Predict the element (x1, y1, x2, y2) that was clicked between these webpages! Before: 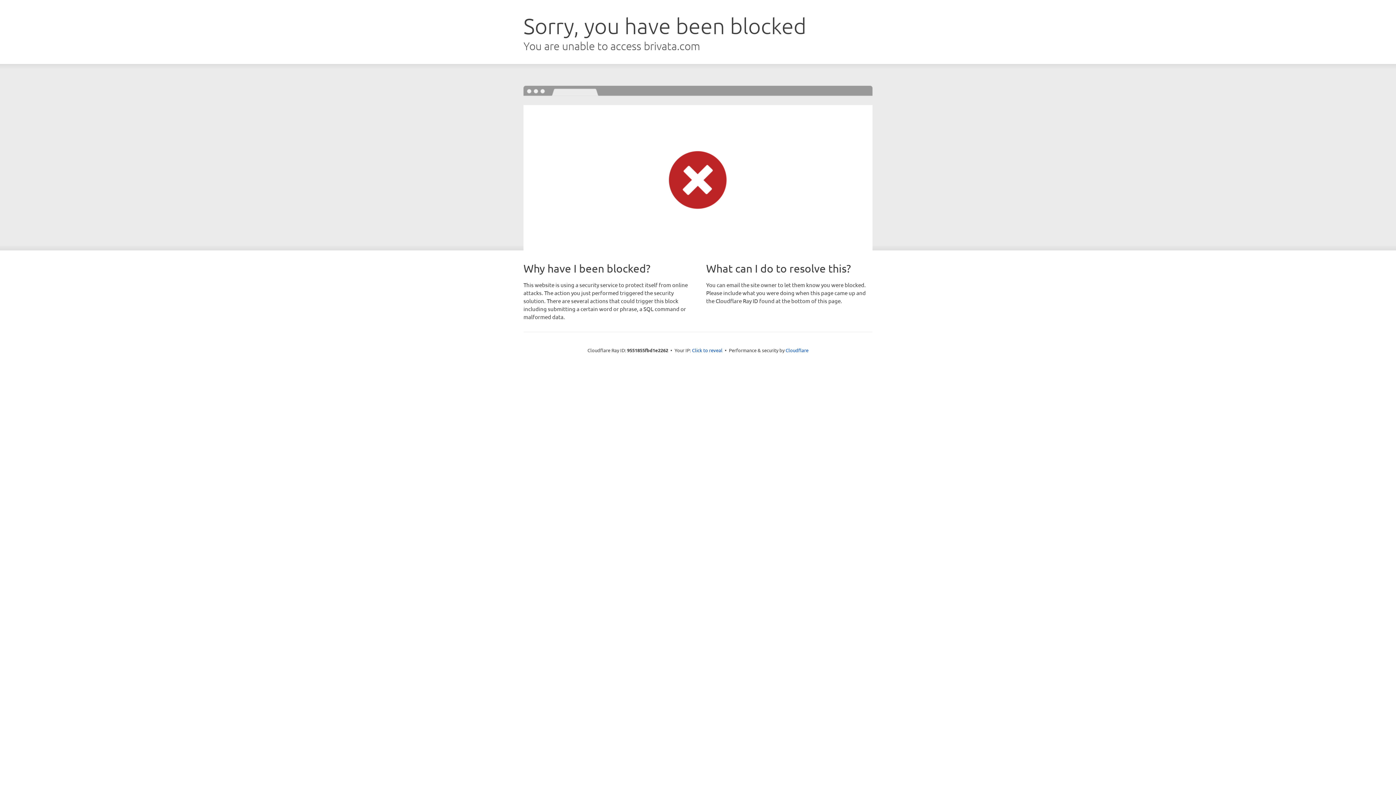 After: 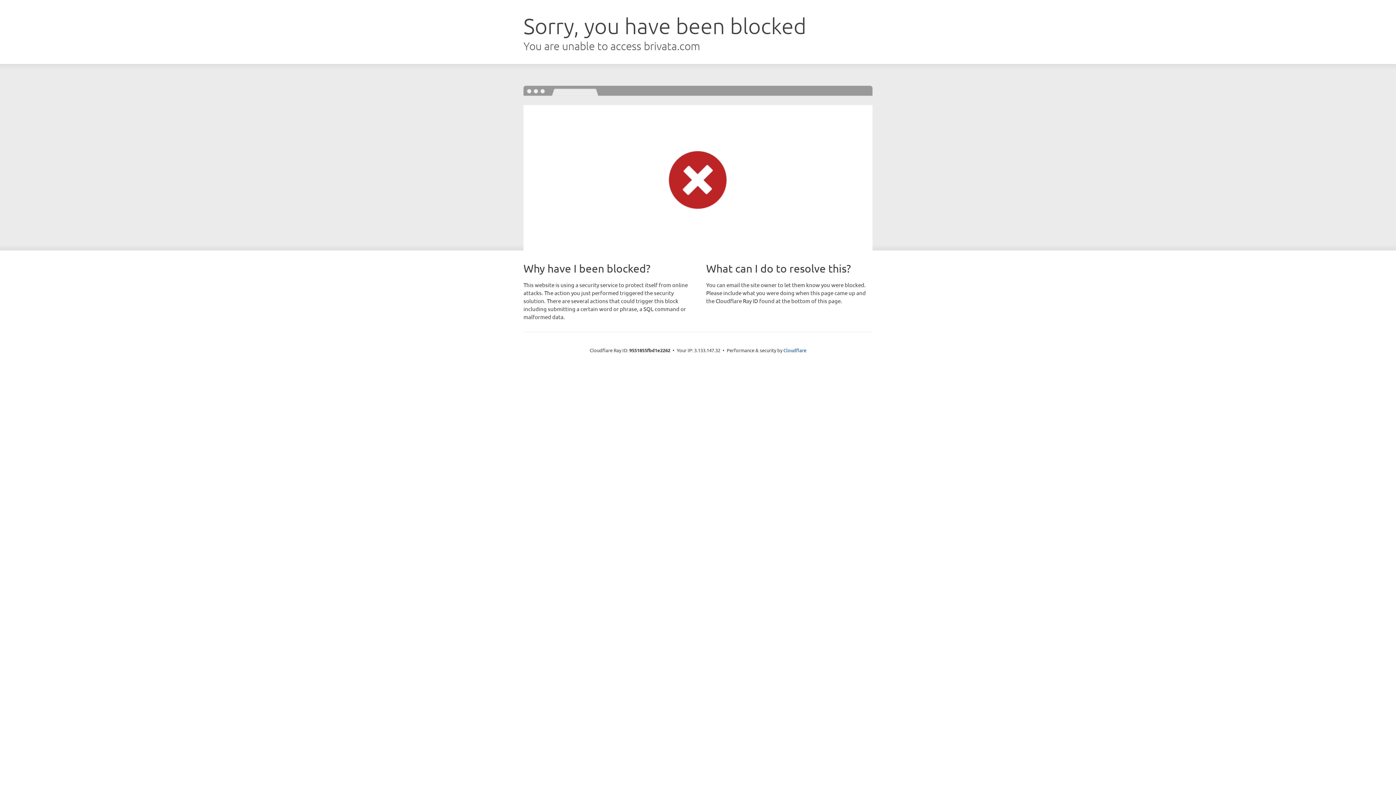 Action: bbox: (692, 346, 722, 353) label: Click to reveal